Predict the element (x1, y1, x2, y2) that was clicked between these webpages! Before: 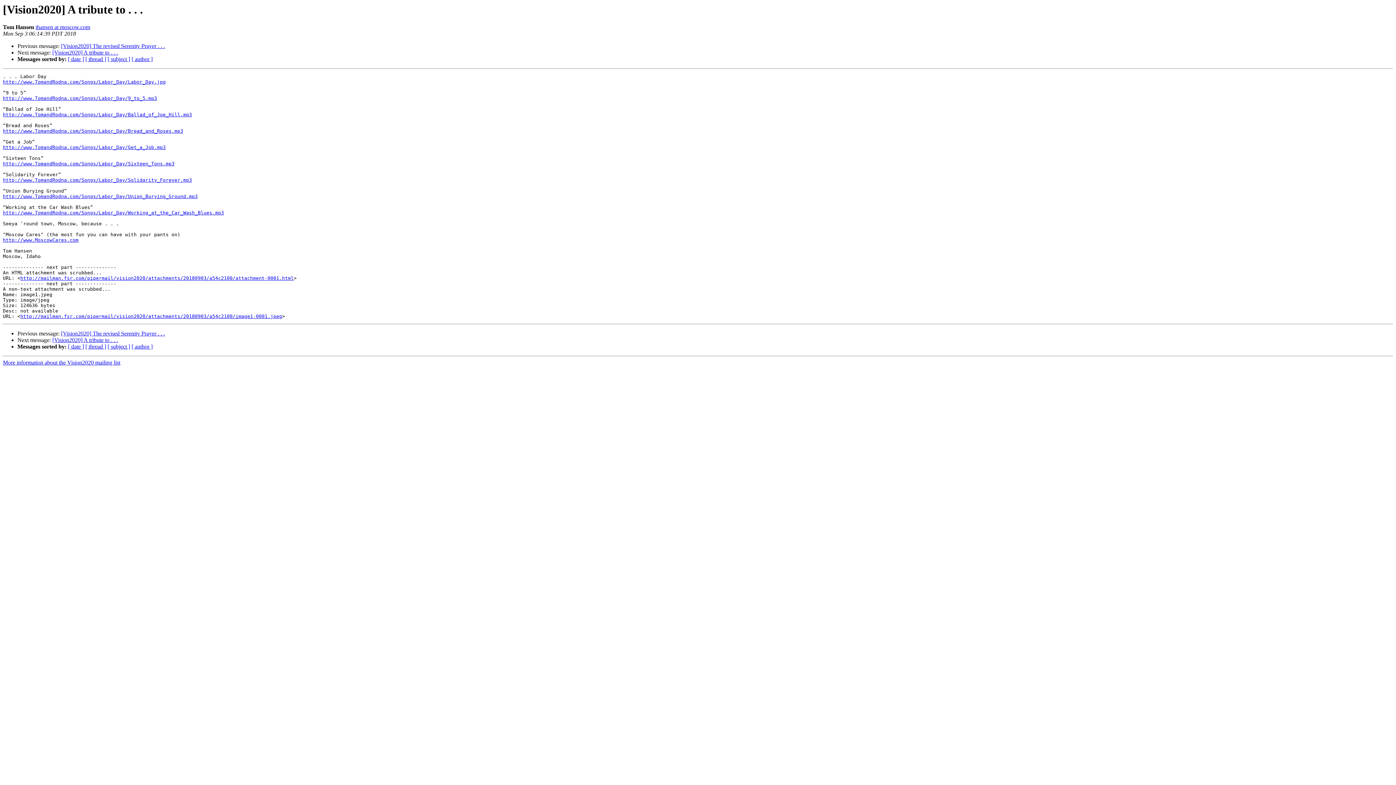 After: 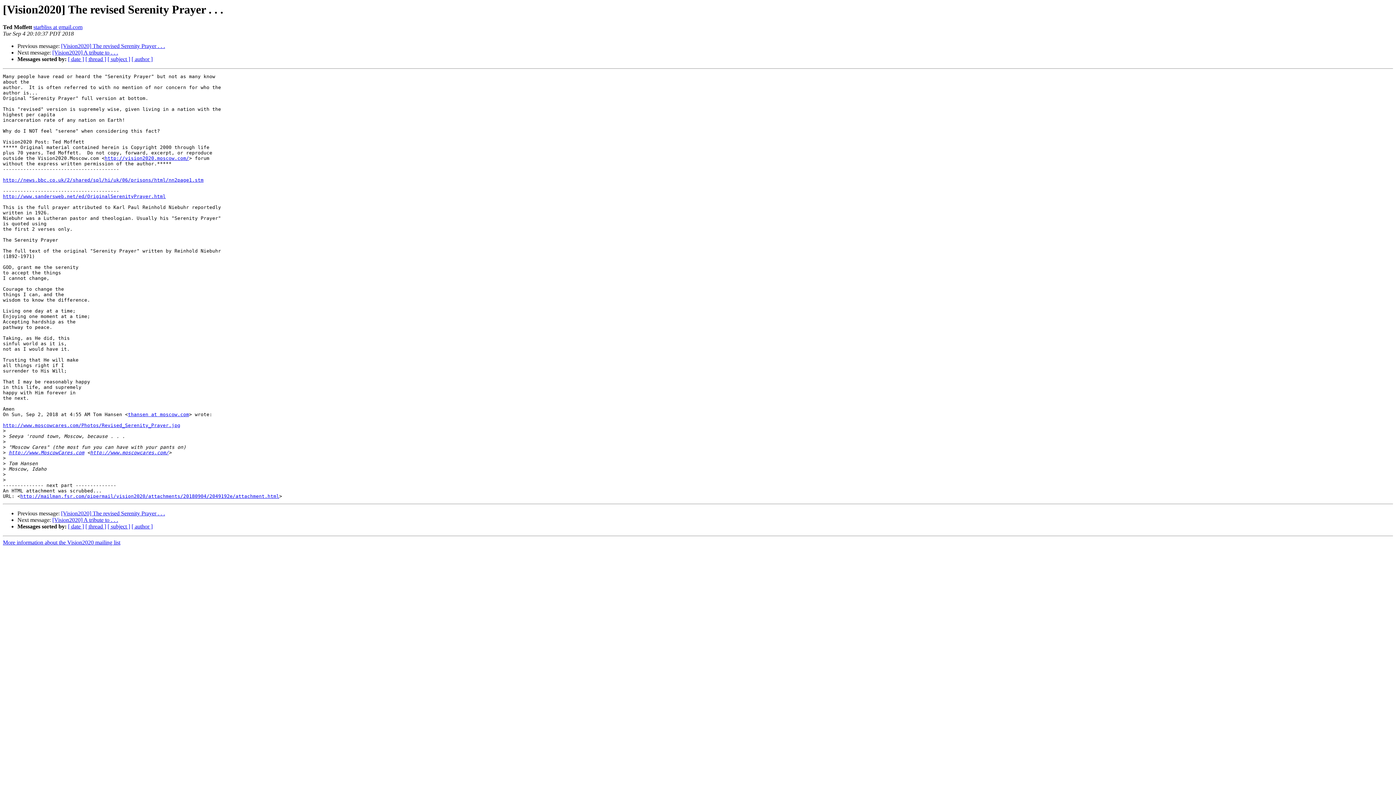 Action: bbox: (61, 43, 165, 49) label: [Vision2020] The revised Serenity Prayer . . .